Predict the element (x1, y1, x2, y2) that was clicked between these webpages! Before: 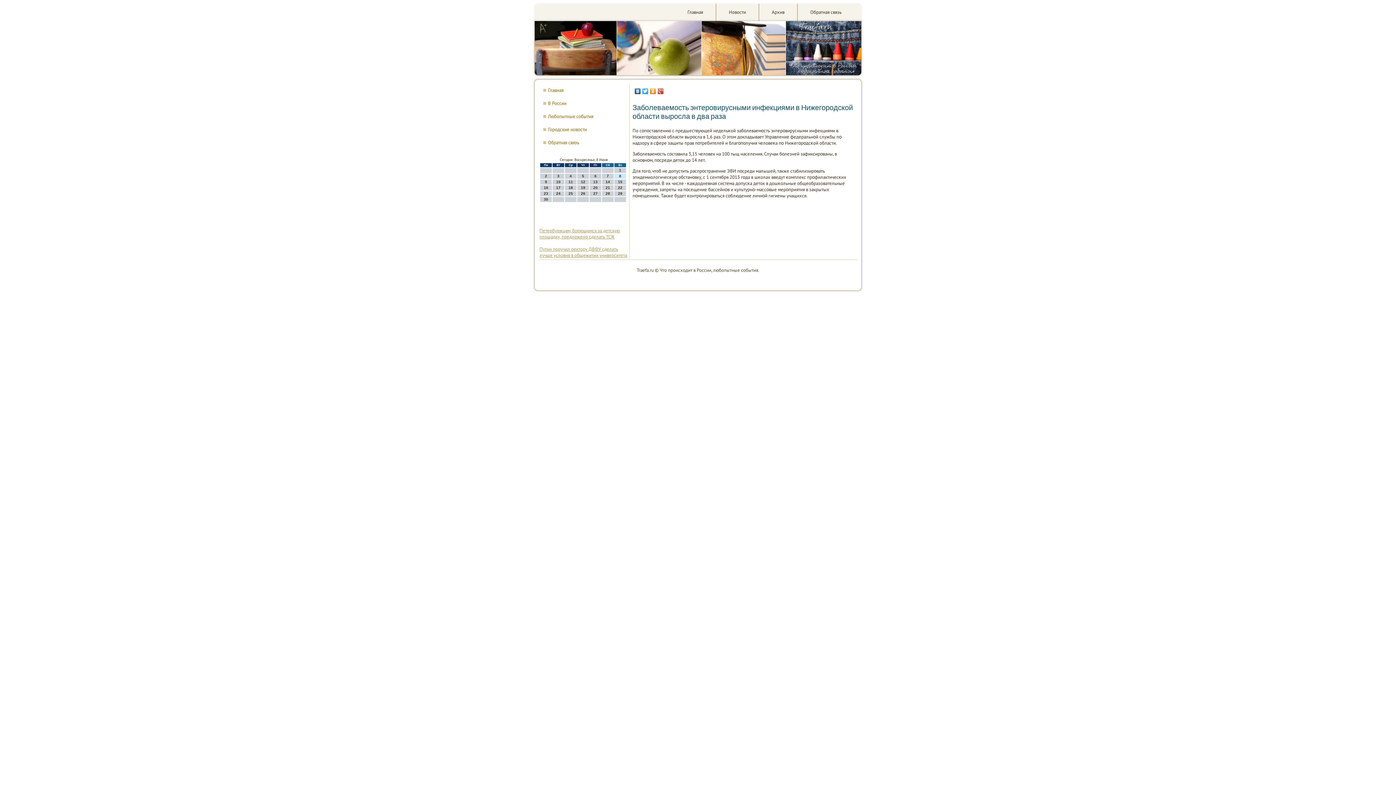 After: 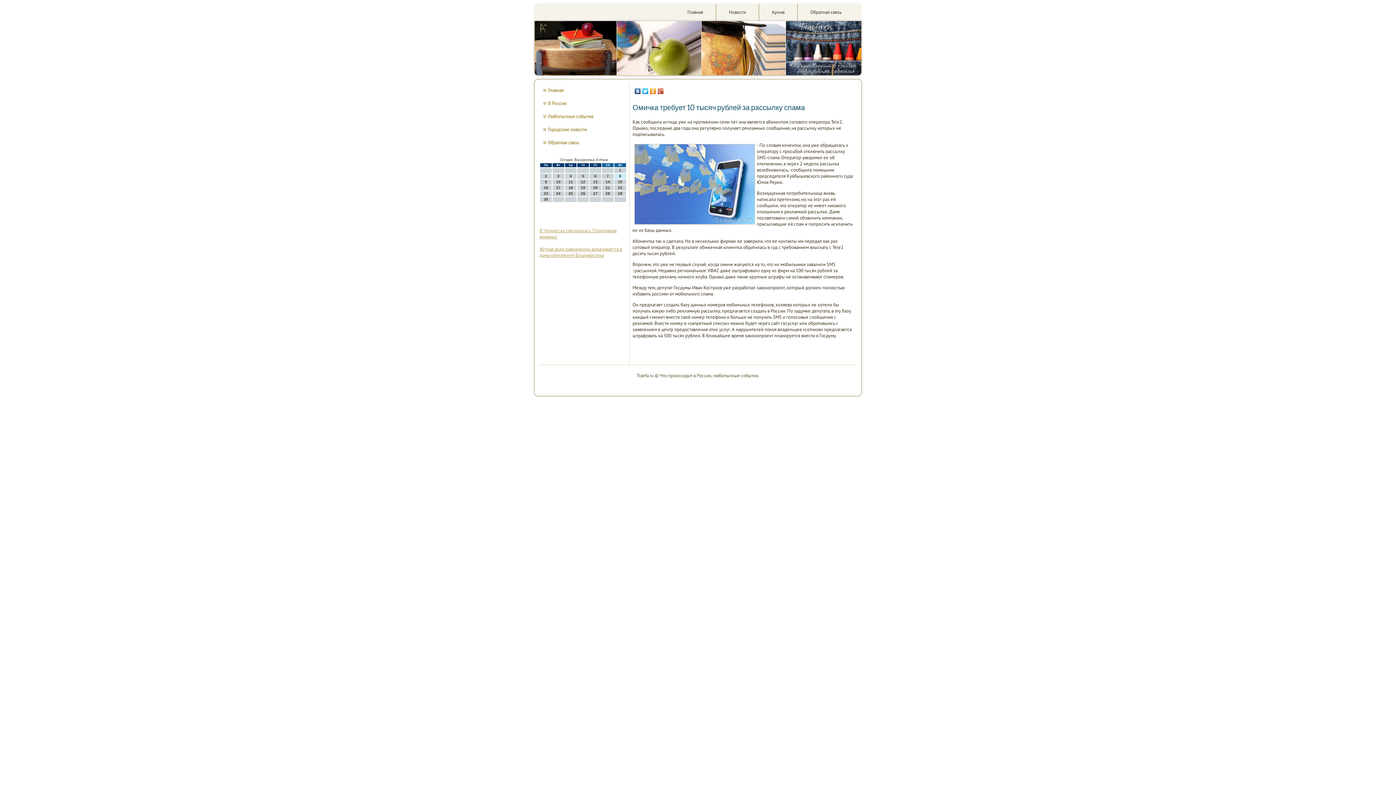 Action: label: В России bbox: (539, 97, 628, 109)